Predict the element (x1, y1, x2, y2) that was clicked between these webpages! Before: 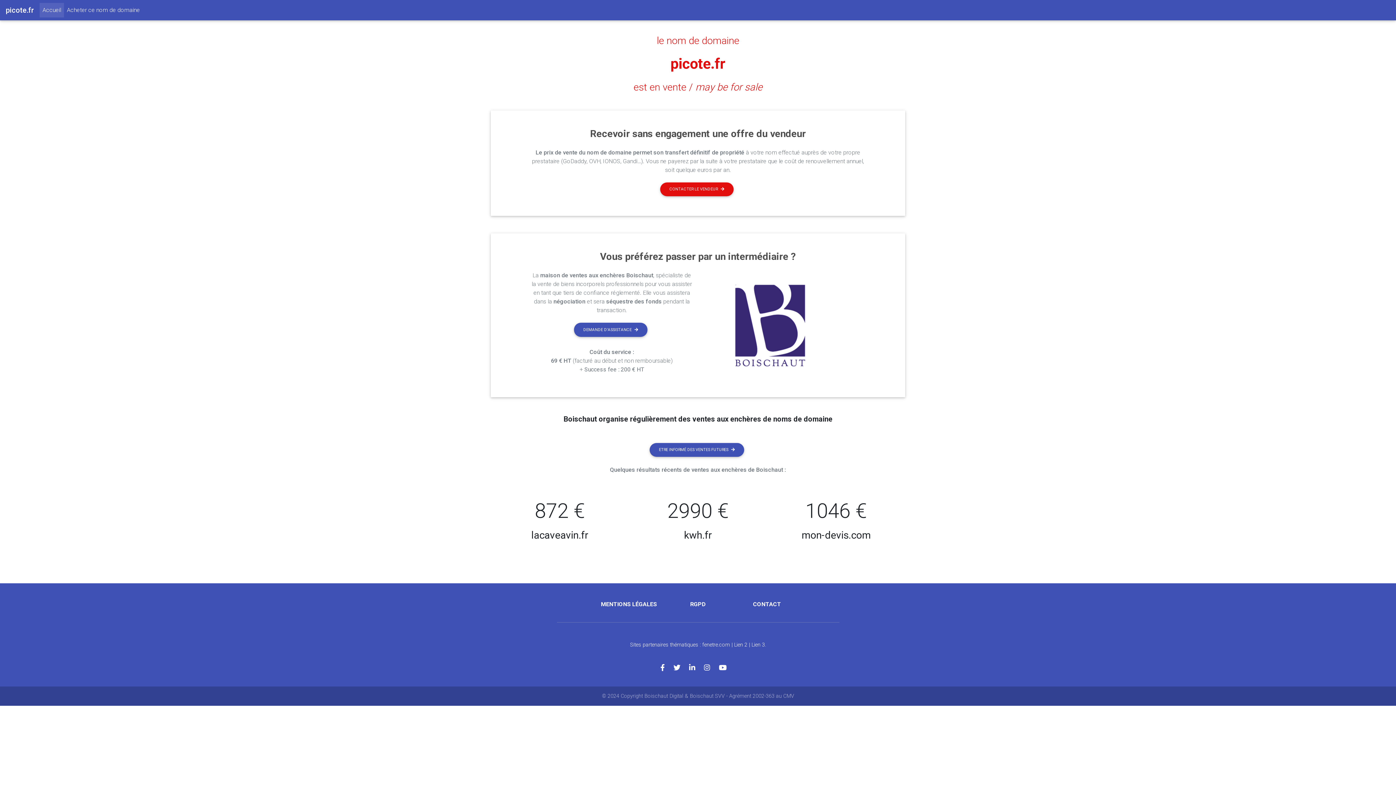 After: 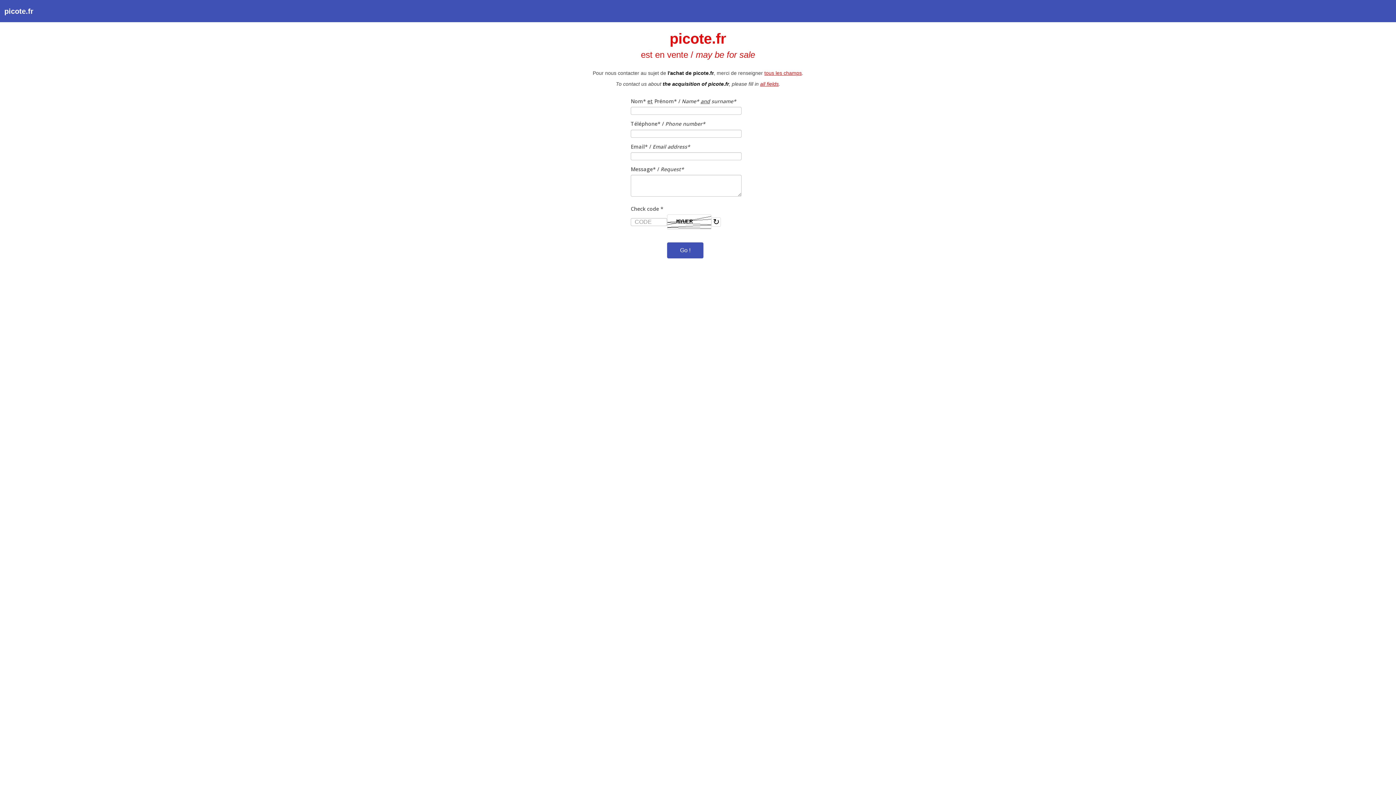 Action: label: CONTACT bbox: (753, 601, 781, 608)